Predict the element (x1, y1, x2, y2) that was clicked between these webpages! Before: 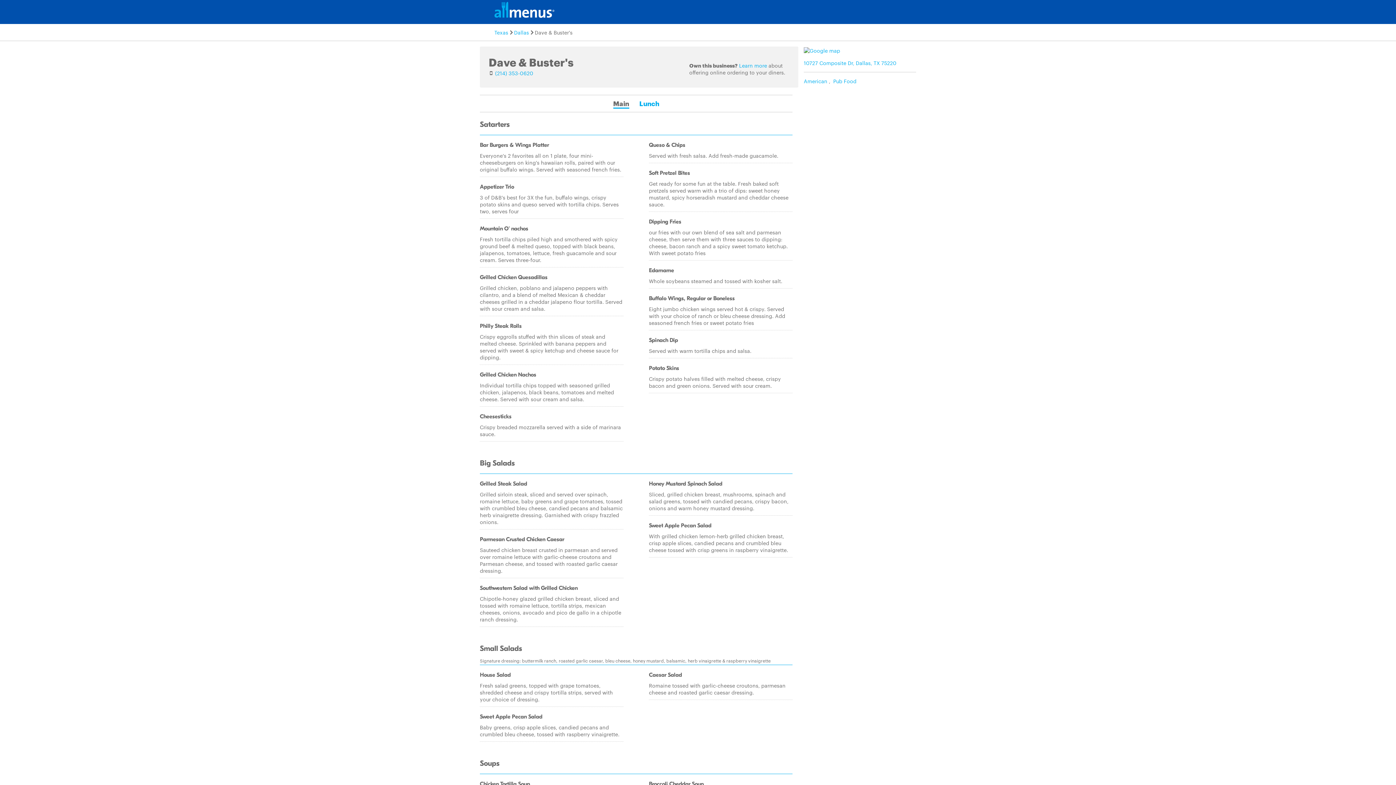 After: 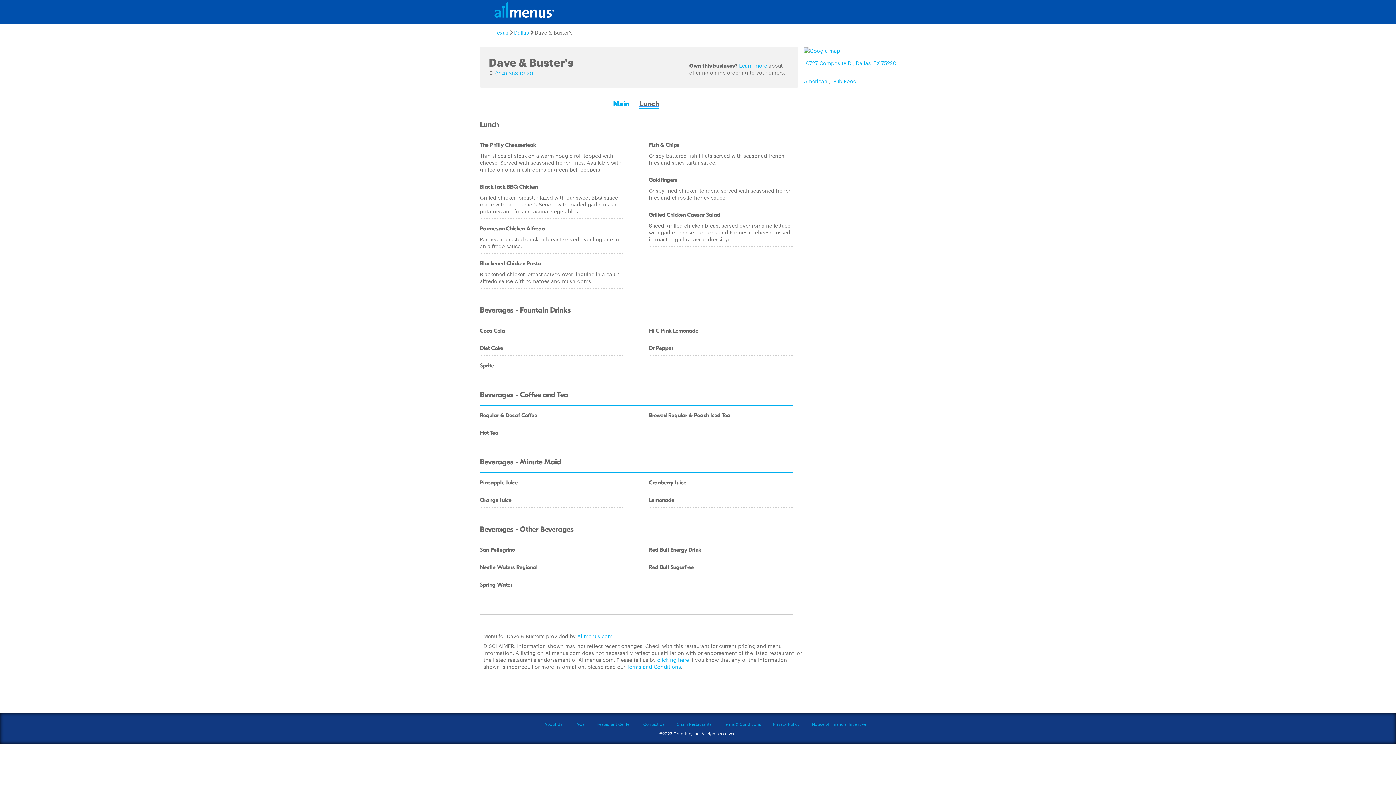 Action: bbox: (639, 100, 659, 107) label: Lunch